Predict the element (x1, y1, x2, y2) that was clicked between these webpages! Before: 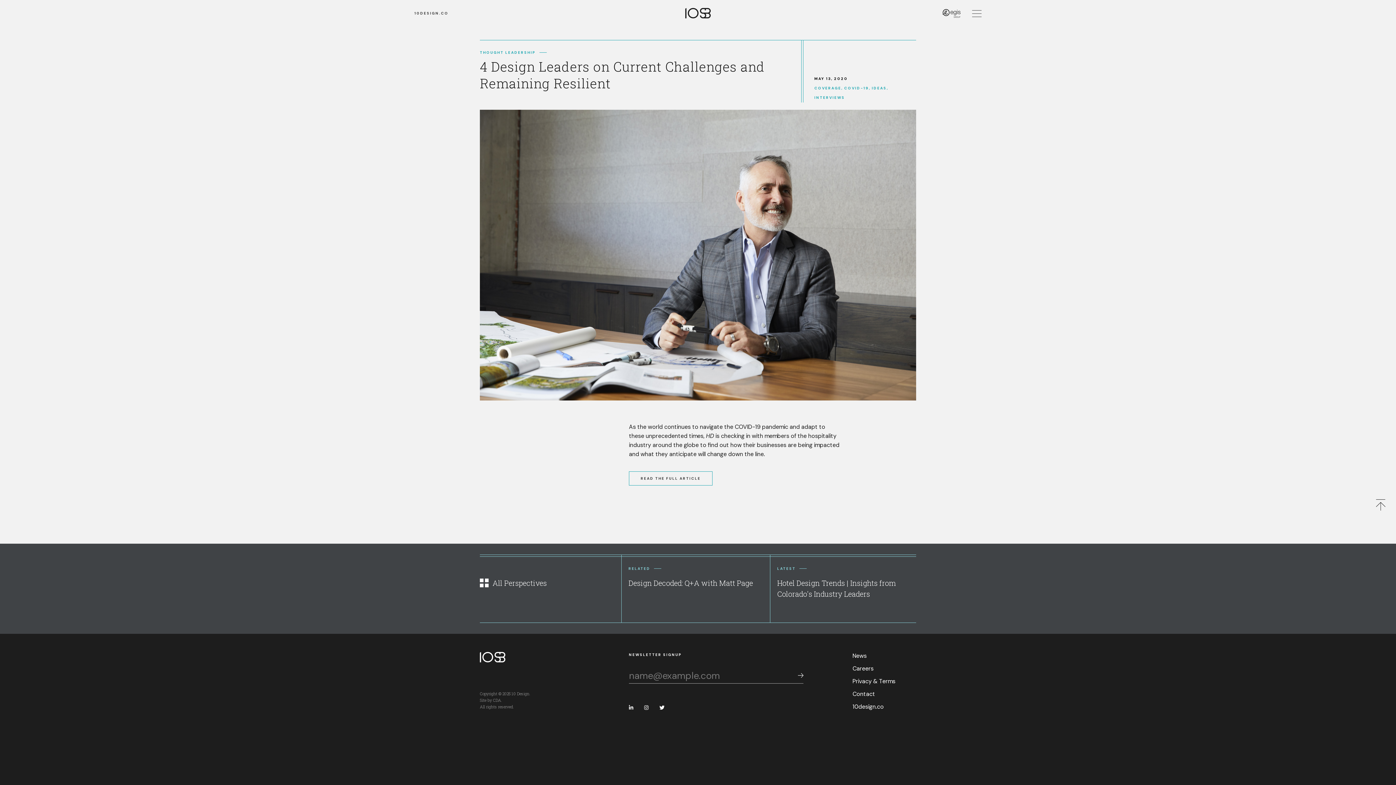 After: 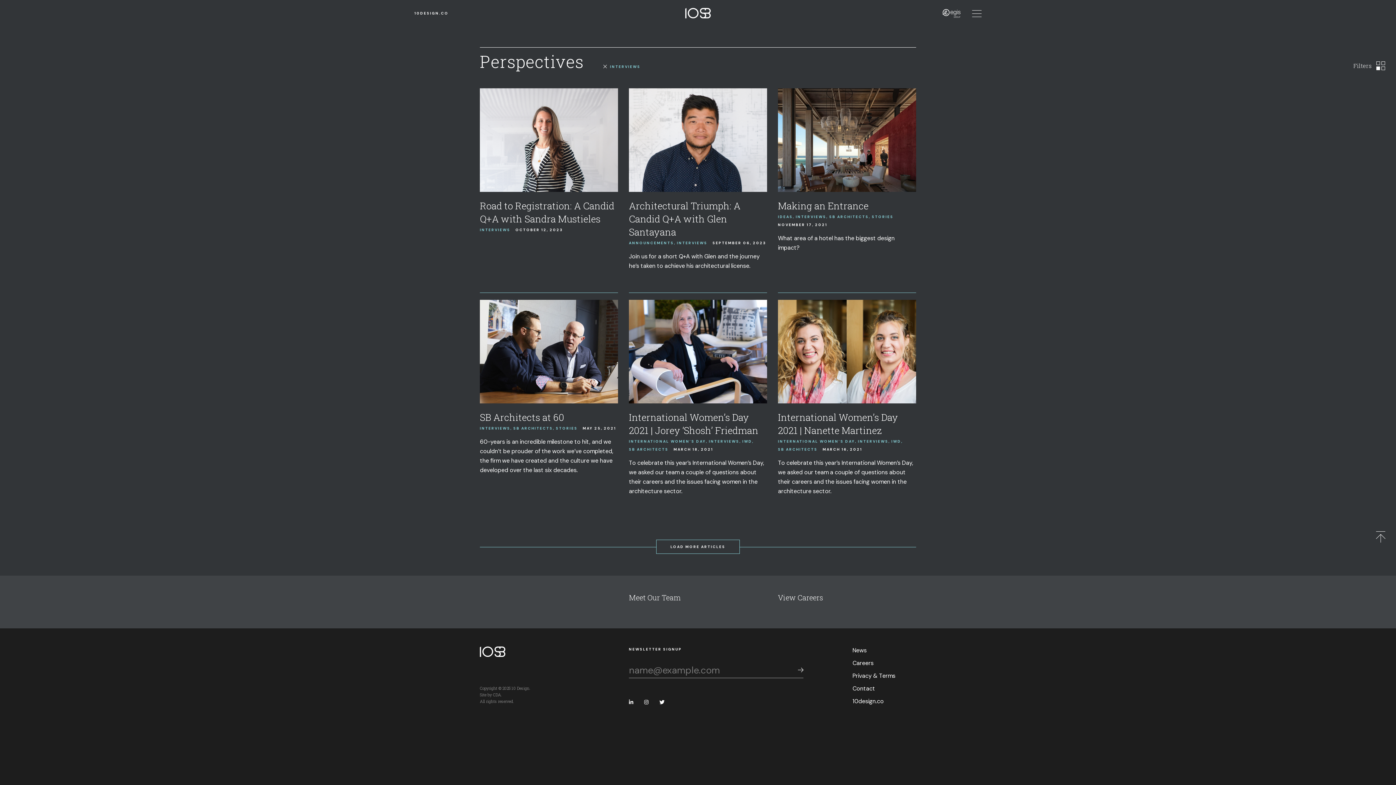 Action: label: INTERVIEWS bbox: (814, 95, 845, 100)